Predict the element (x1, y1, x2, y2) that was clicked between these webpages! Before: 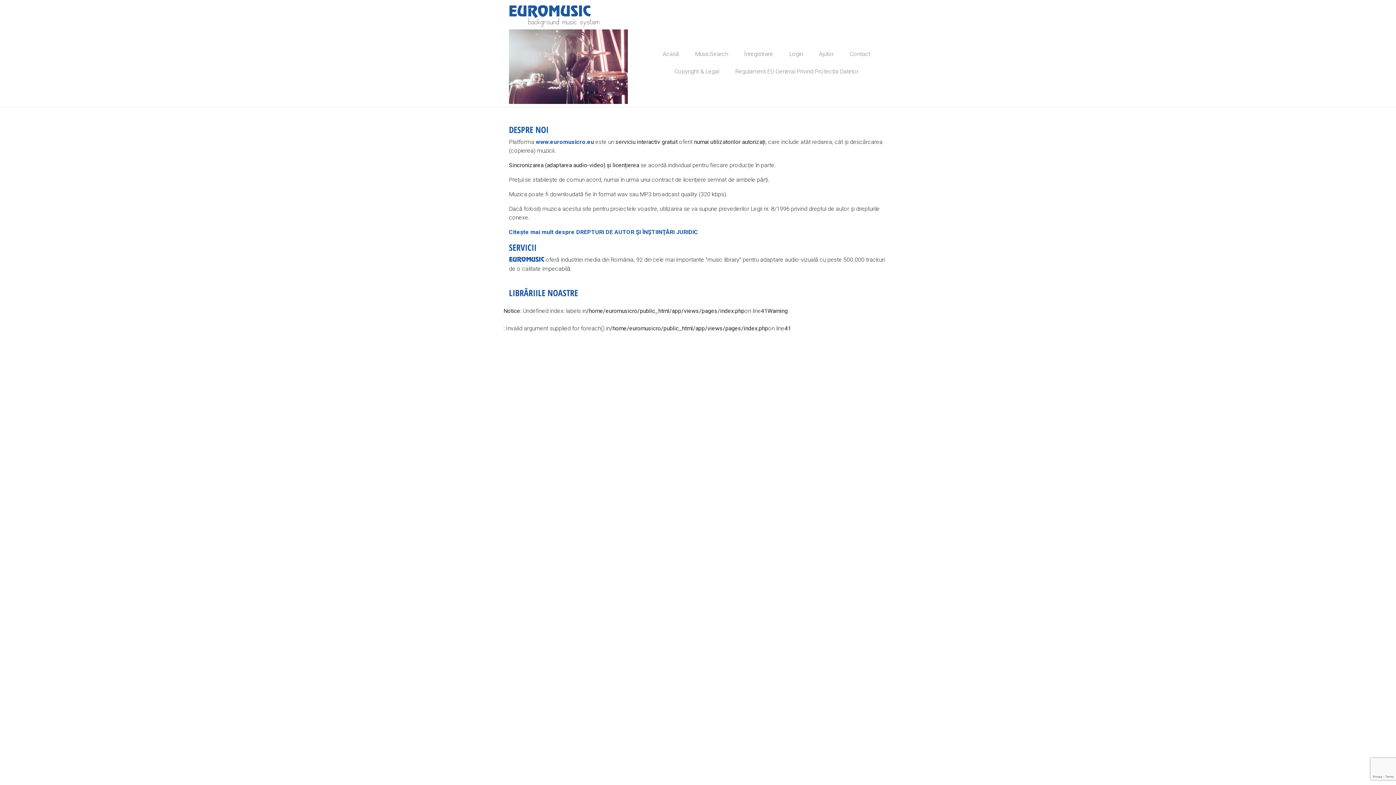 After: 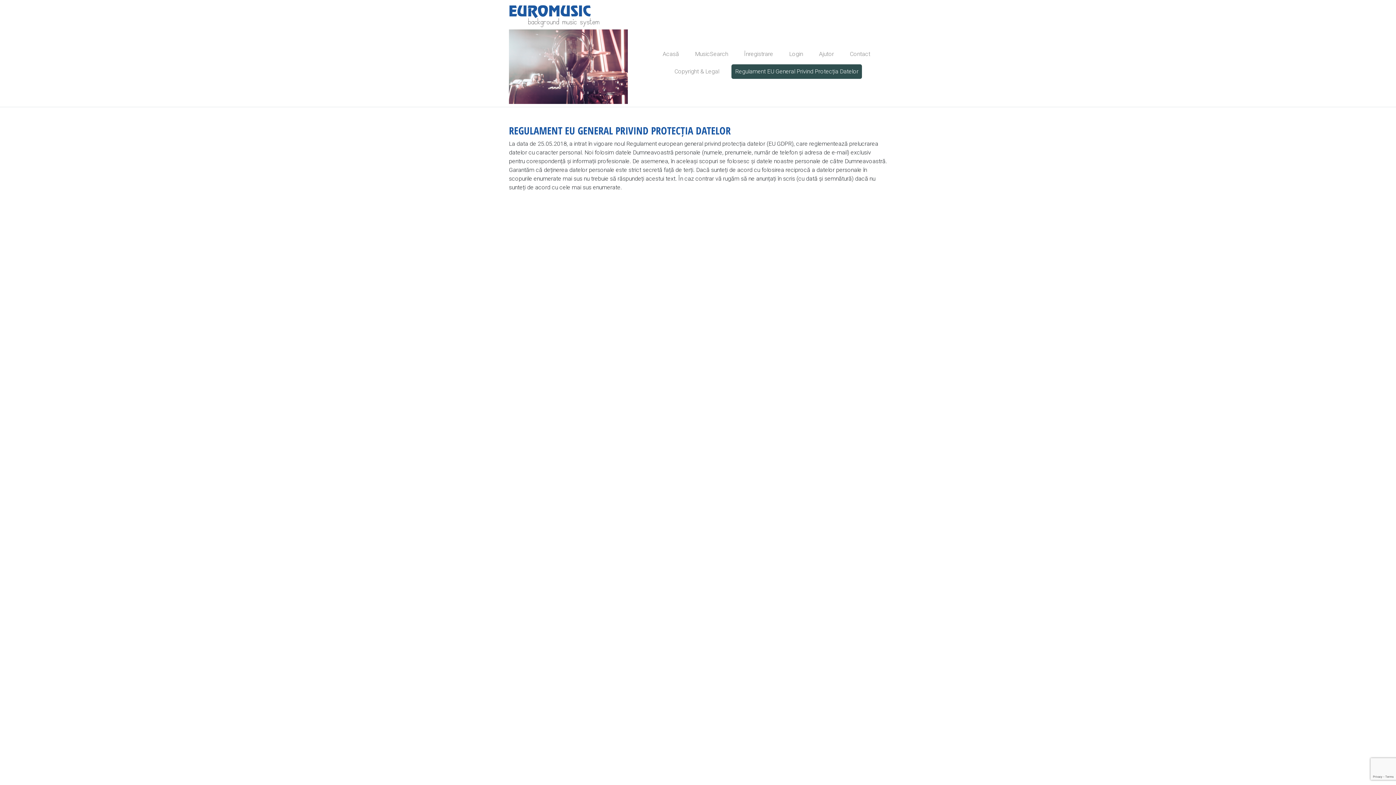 Action: label: Regulament EU General Privind Protecția Datelor bbox: (735, 64, 858, 79)